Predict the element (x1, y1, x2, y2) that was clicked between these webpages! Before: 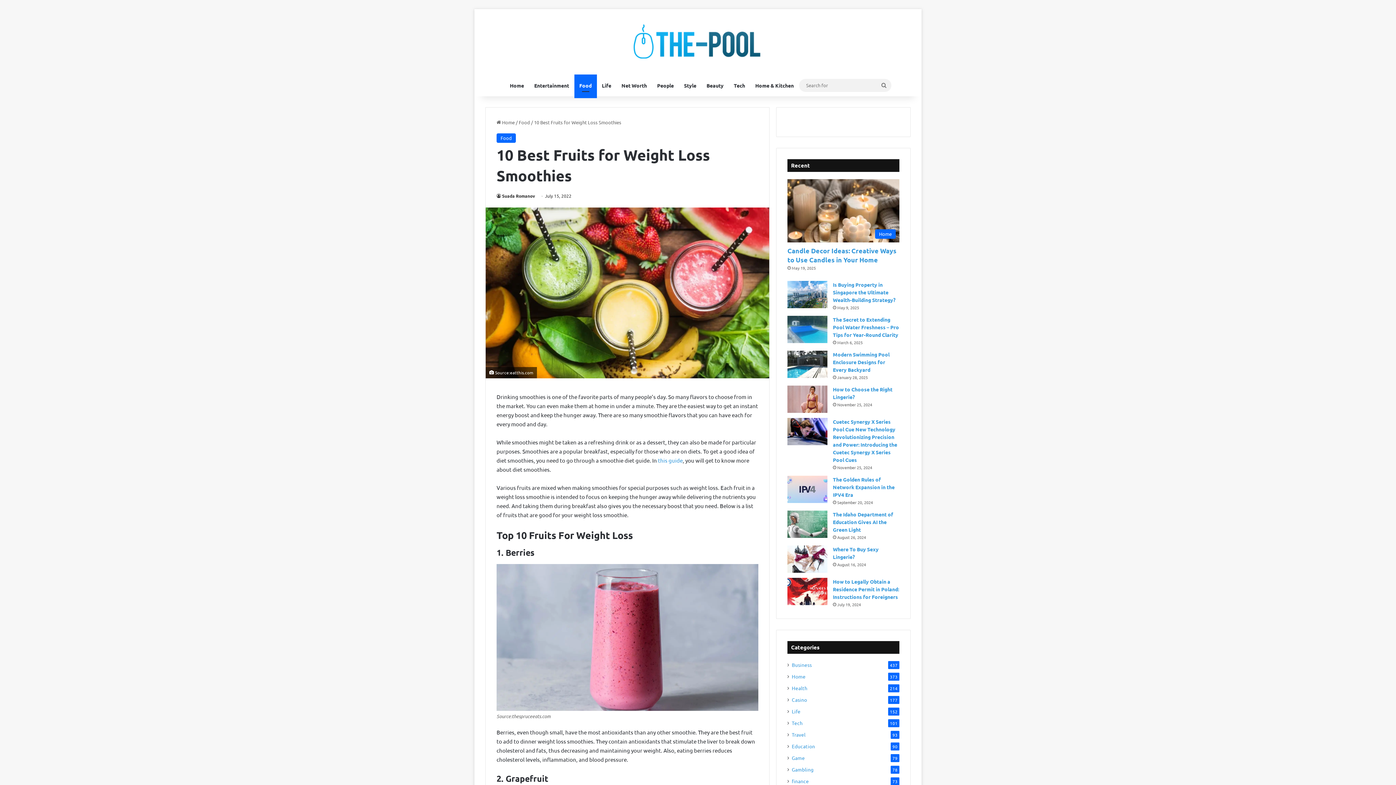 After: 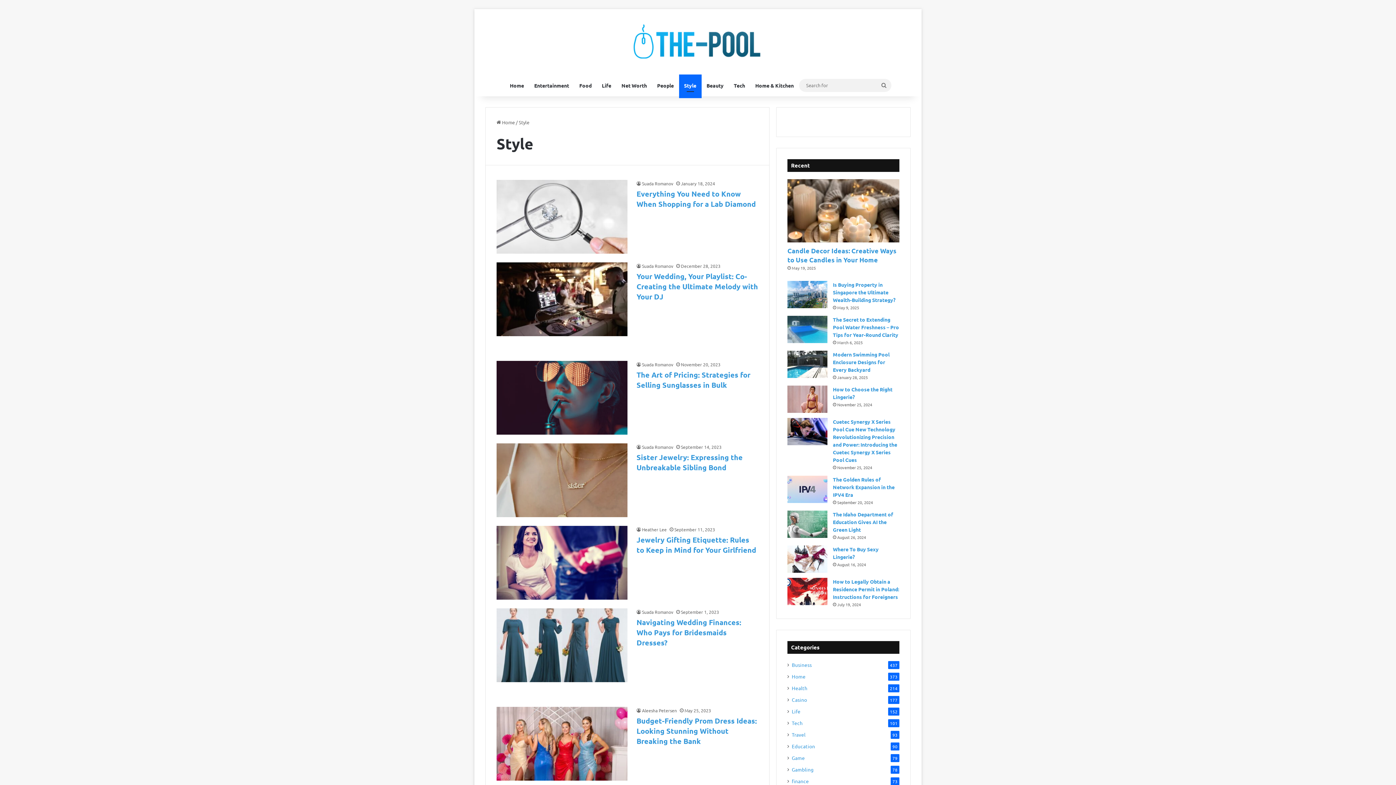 Action: bbox: (679, 74, 701, 96) label: Style